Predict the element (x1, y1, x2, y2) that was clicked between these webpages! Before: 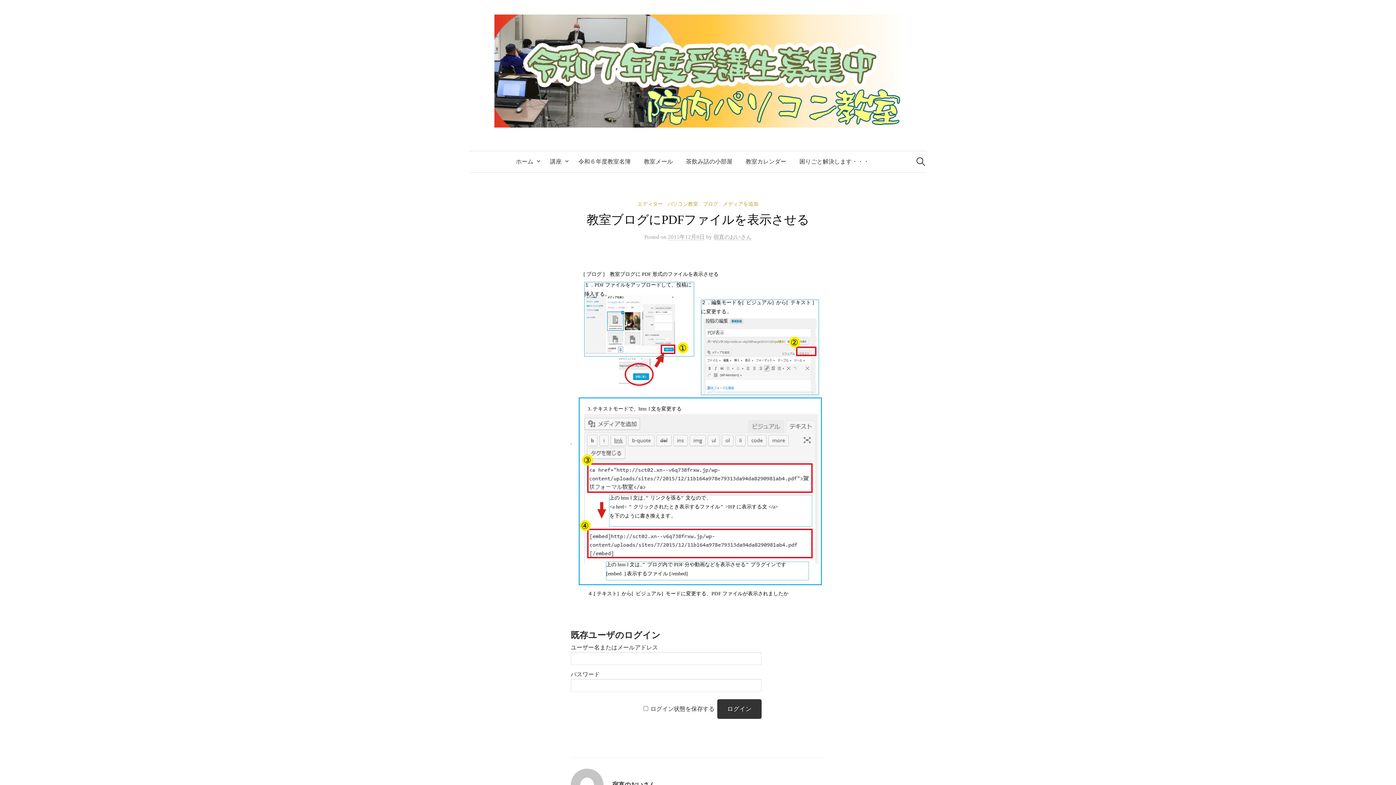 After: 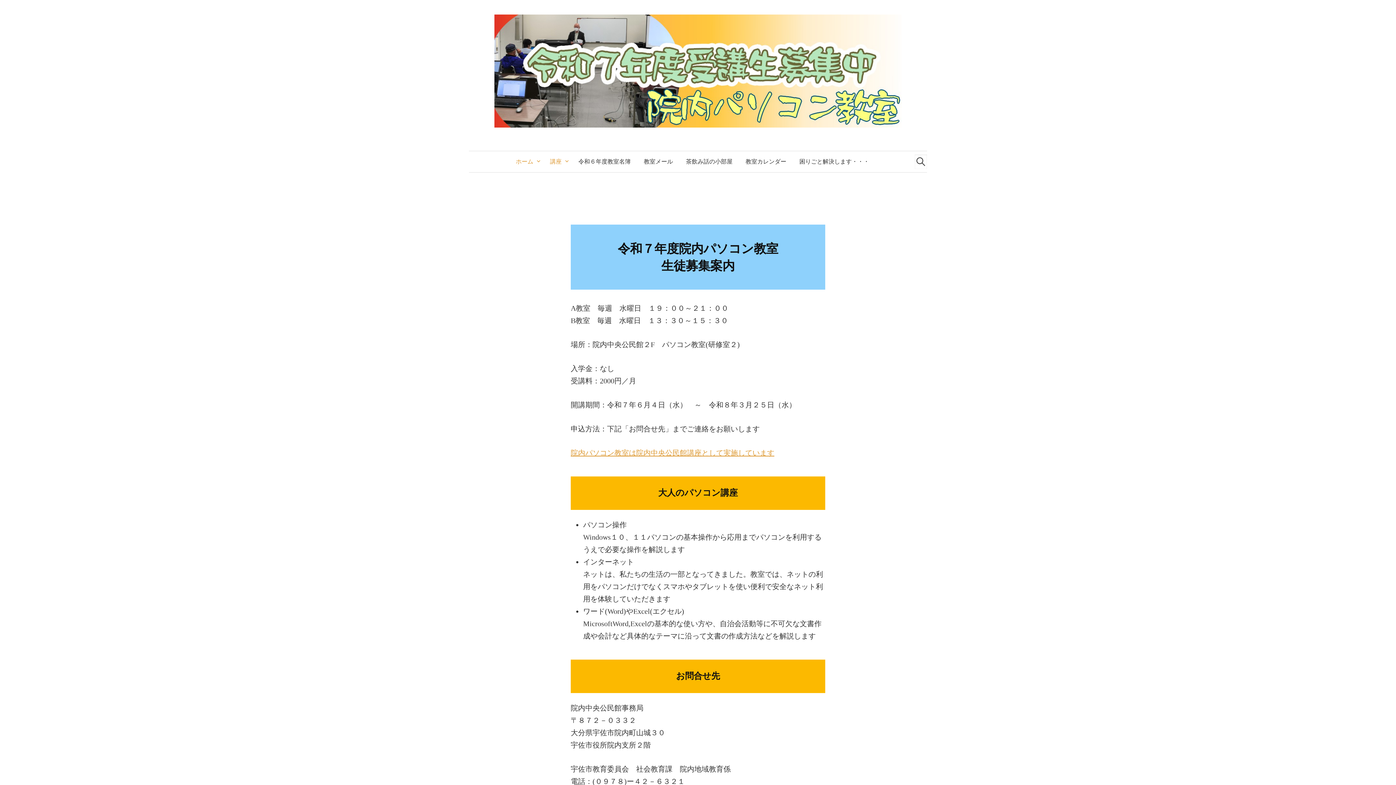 Action: bbox: (509, 151, 543, 172) label: ホーム